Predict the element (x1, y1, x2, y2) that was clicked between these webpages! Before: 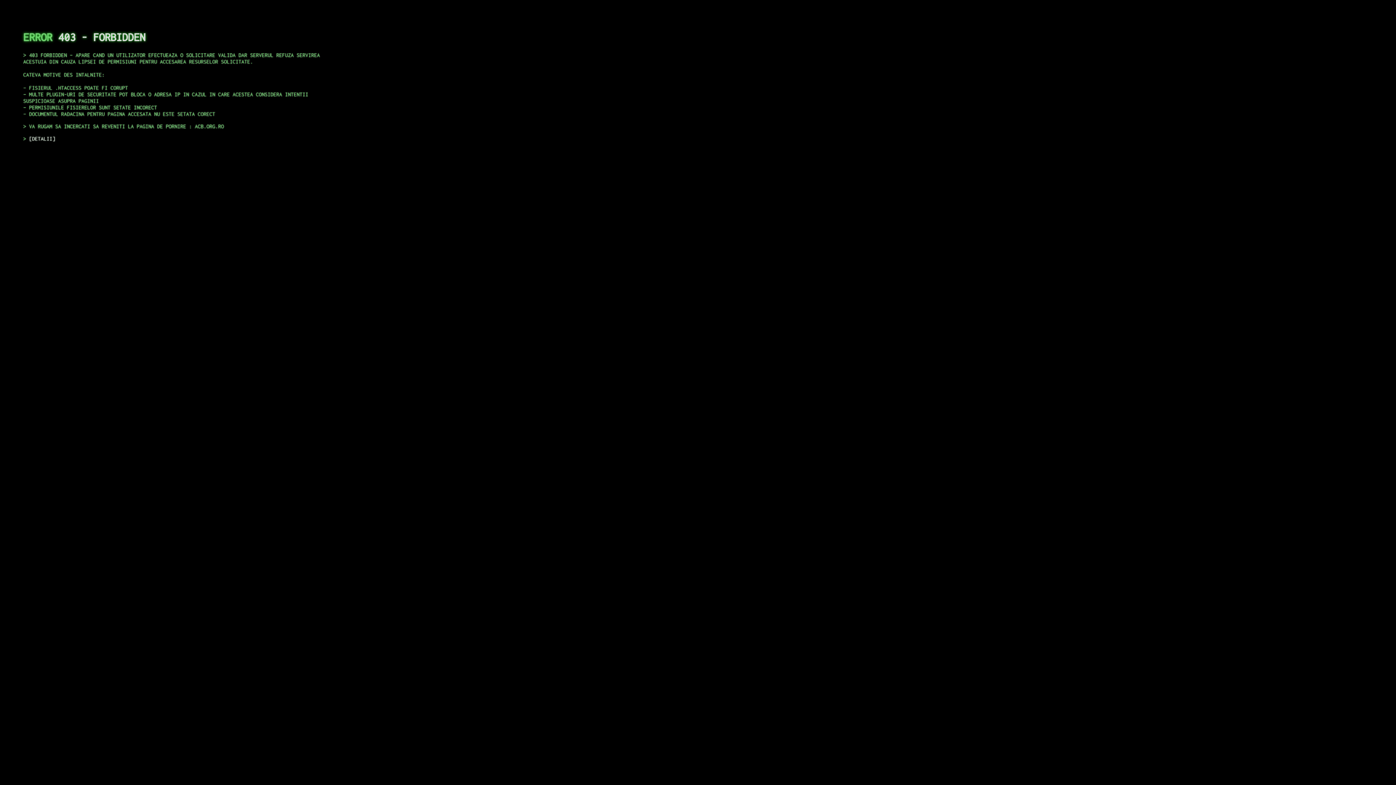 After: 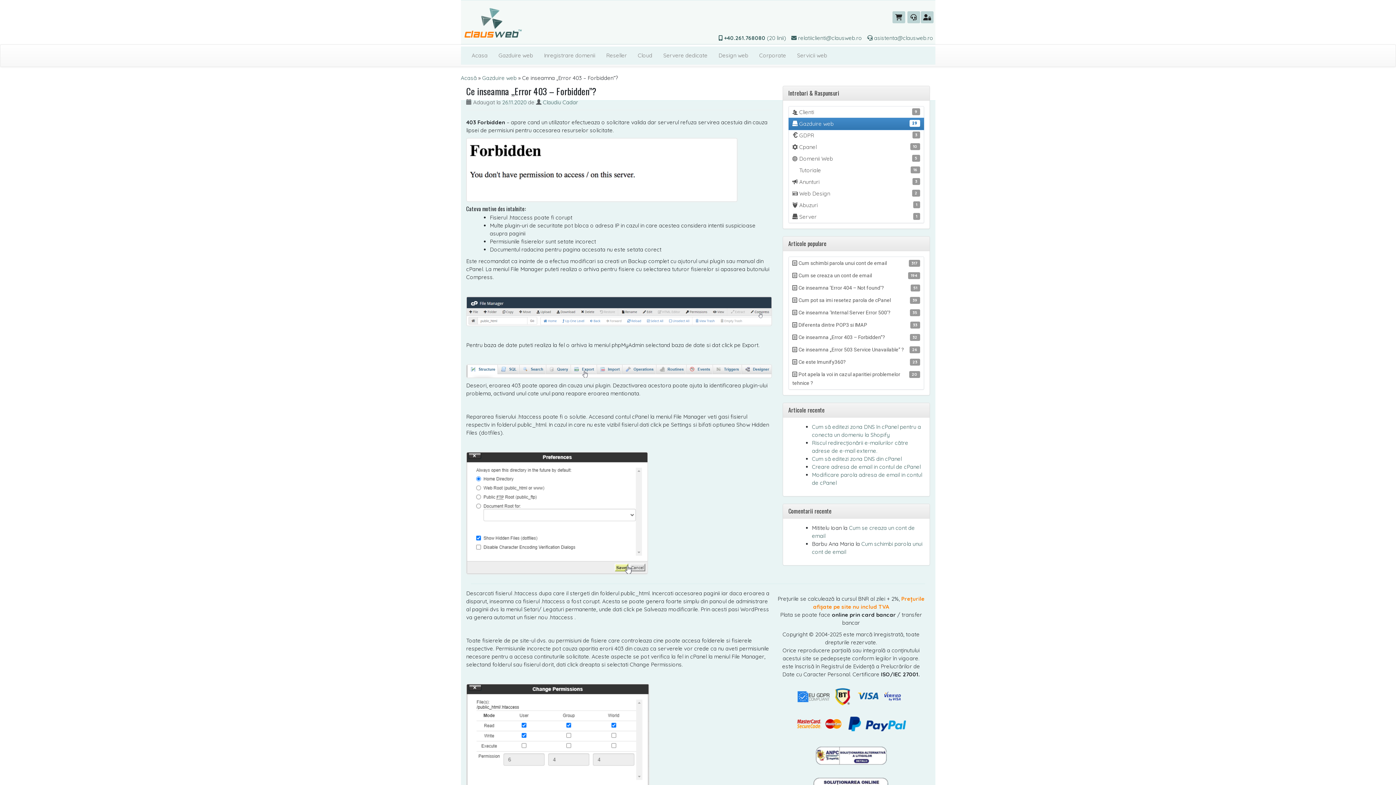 Action: bbox: (29, 135, 55, 141) label: DETALII